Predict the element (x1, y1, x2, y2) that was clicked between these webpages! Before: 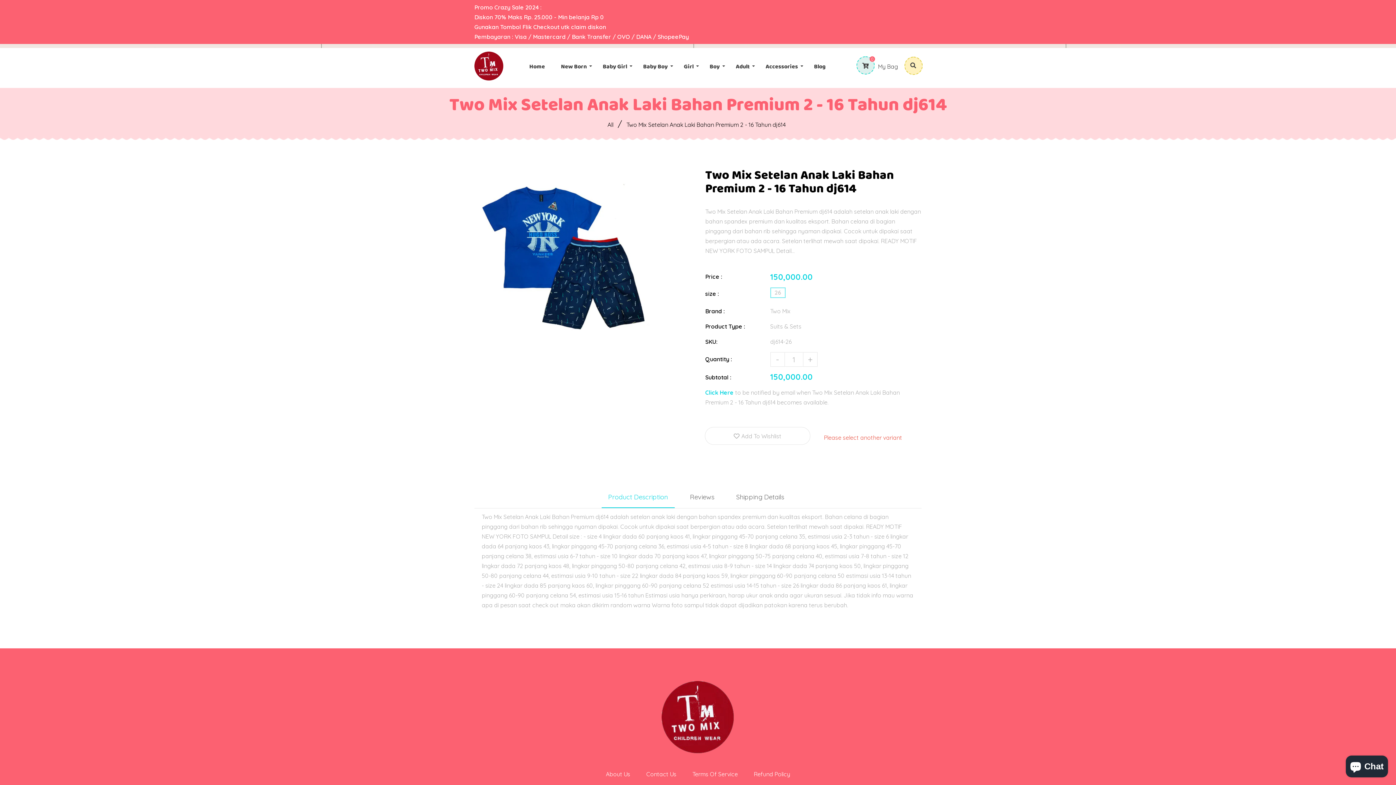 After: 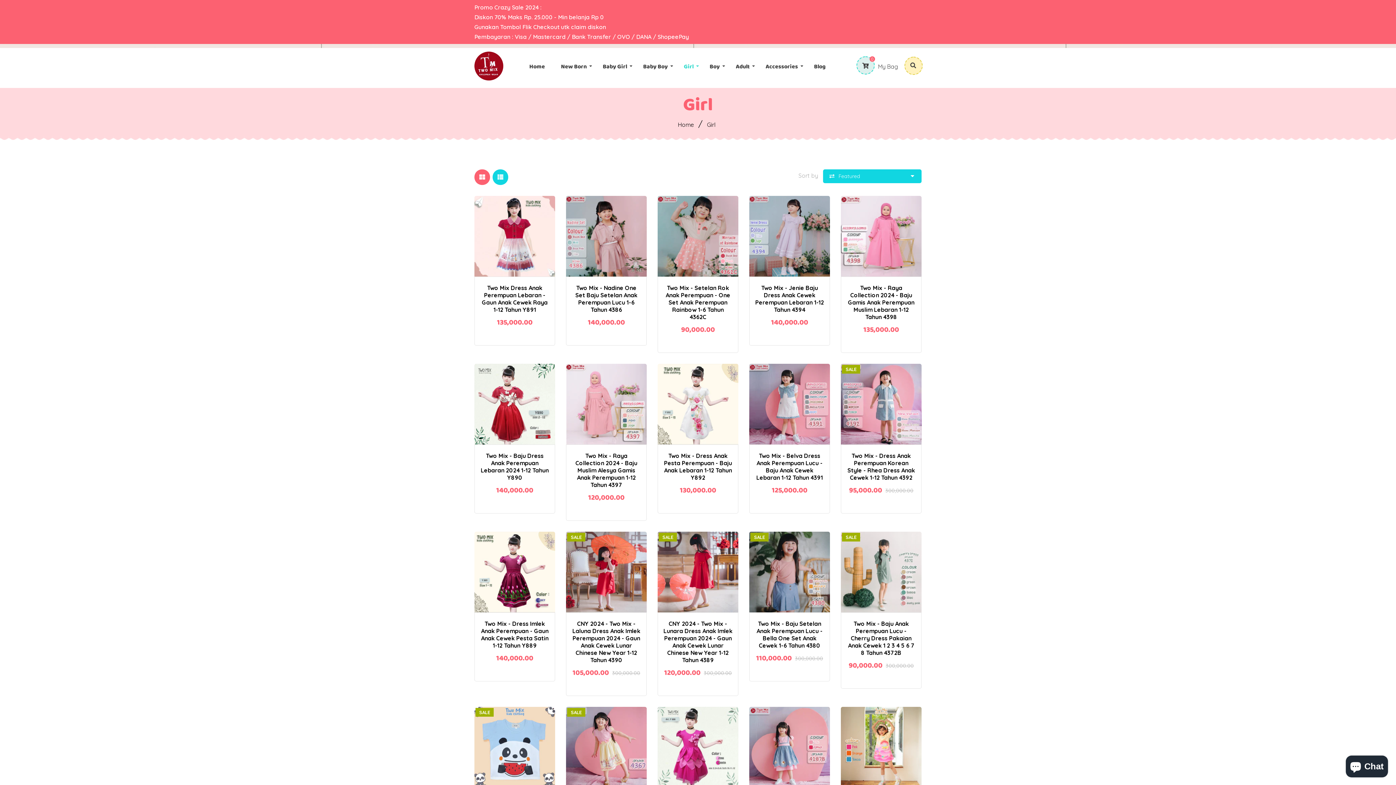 Action: label: Girl bbox: (676, 47, 701, 85)